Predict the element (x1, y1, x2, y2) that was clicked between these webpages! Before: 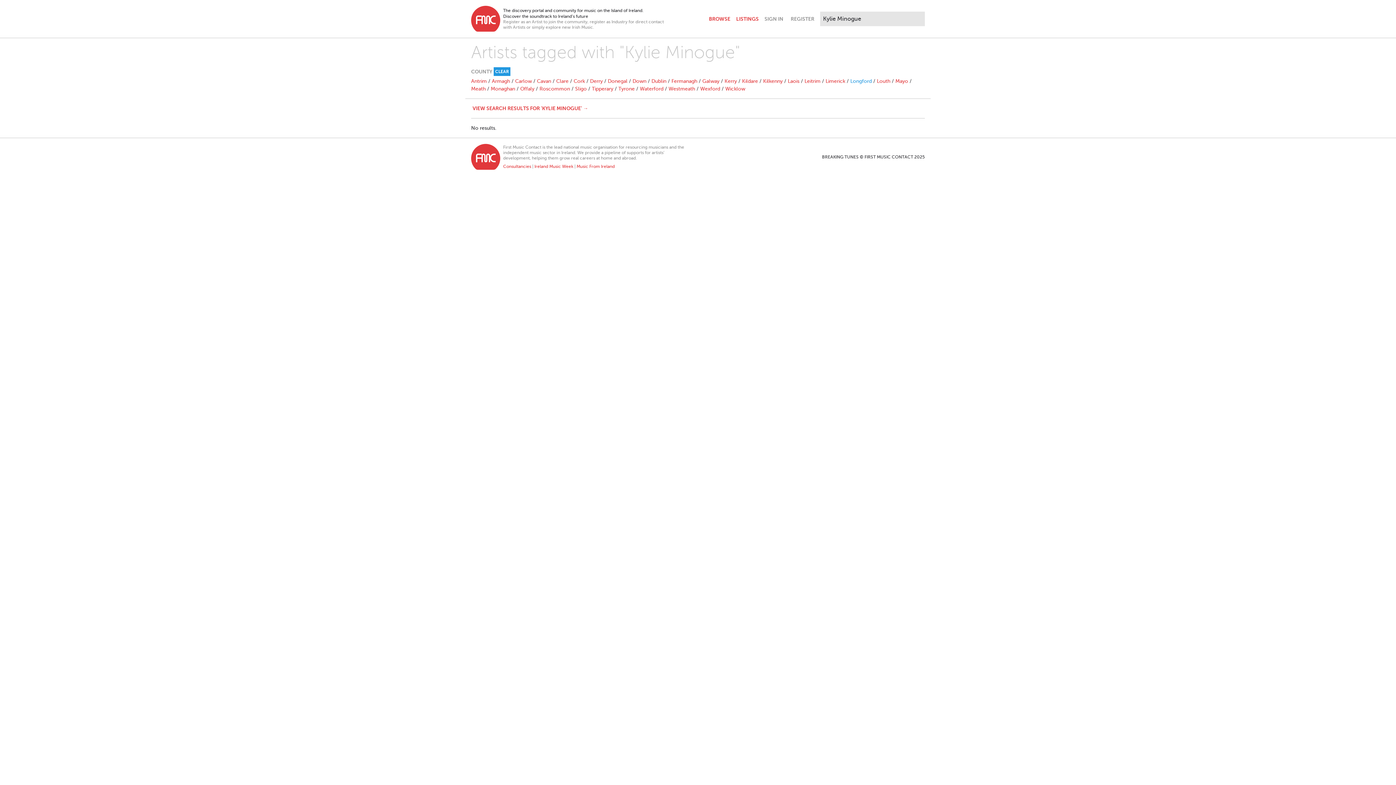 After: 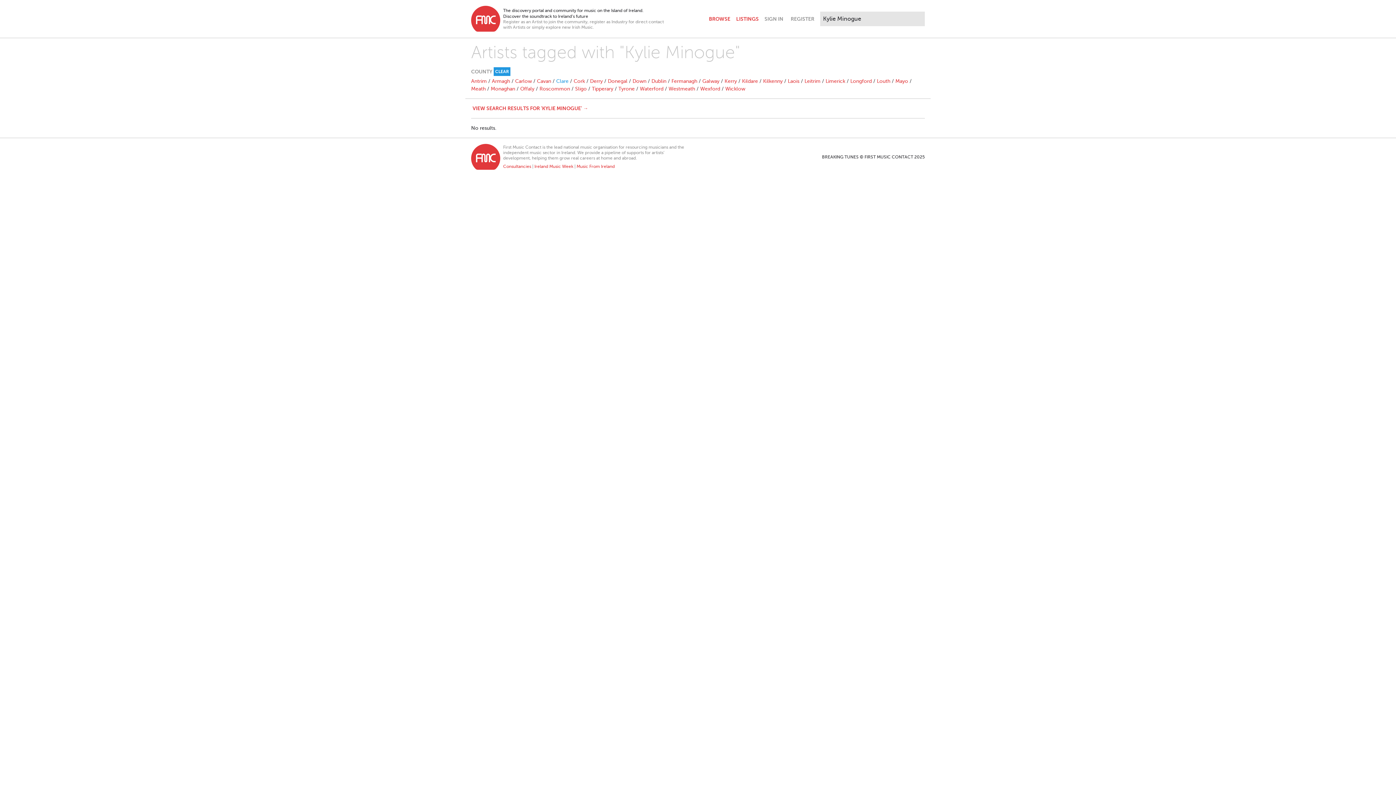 Action: label: Clare bbox: (556, 78, 568, 84)